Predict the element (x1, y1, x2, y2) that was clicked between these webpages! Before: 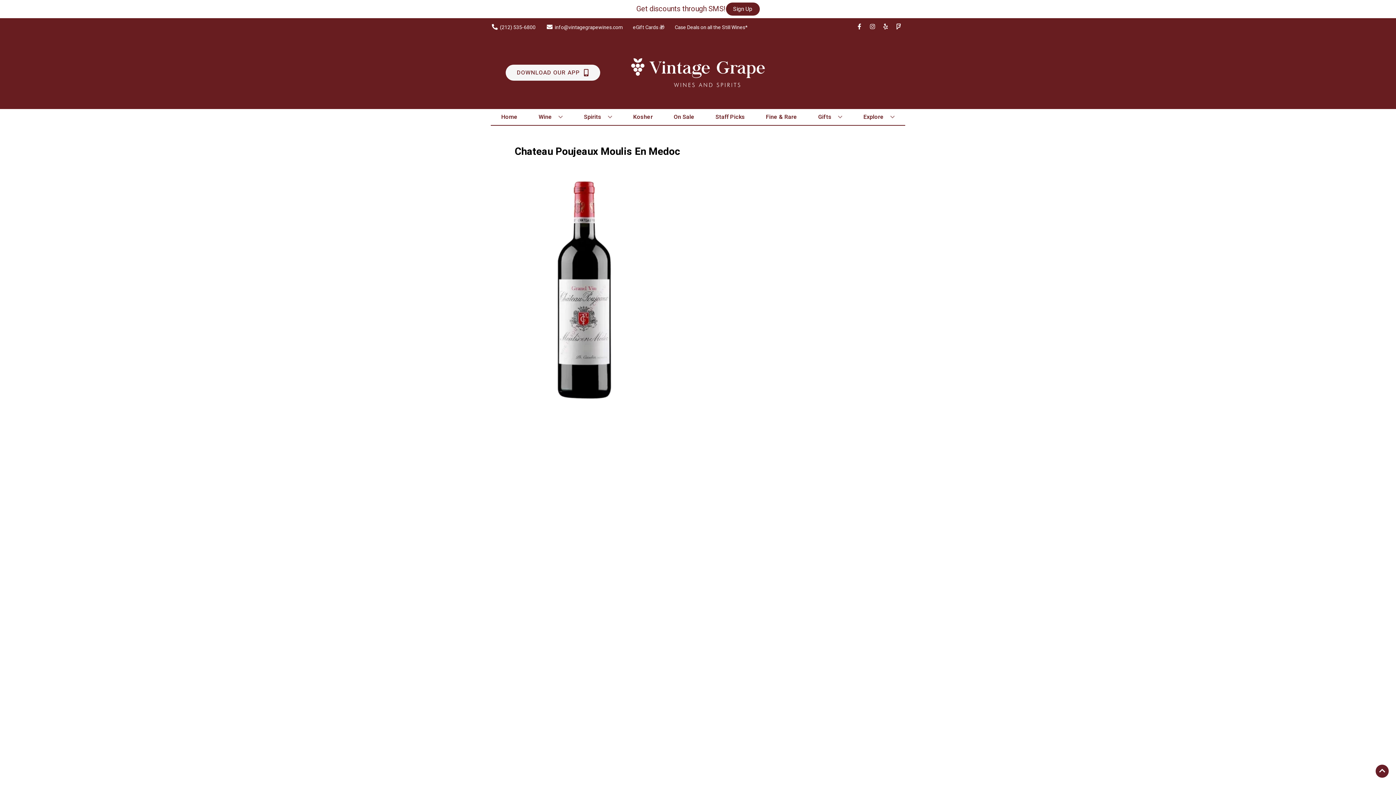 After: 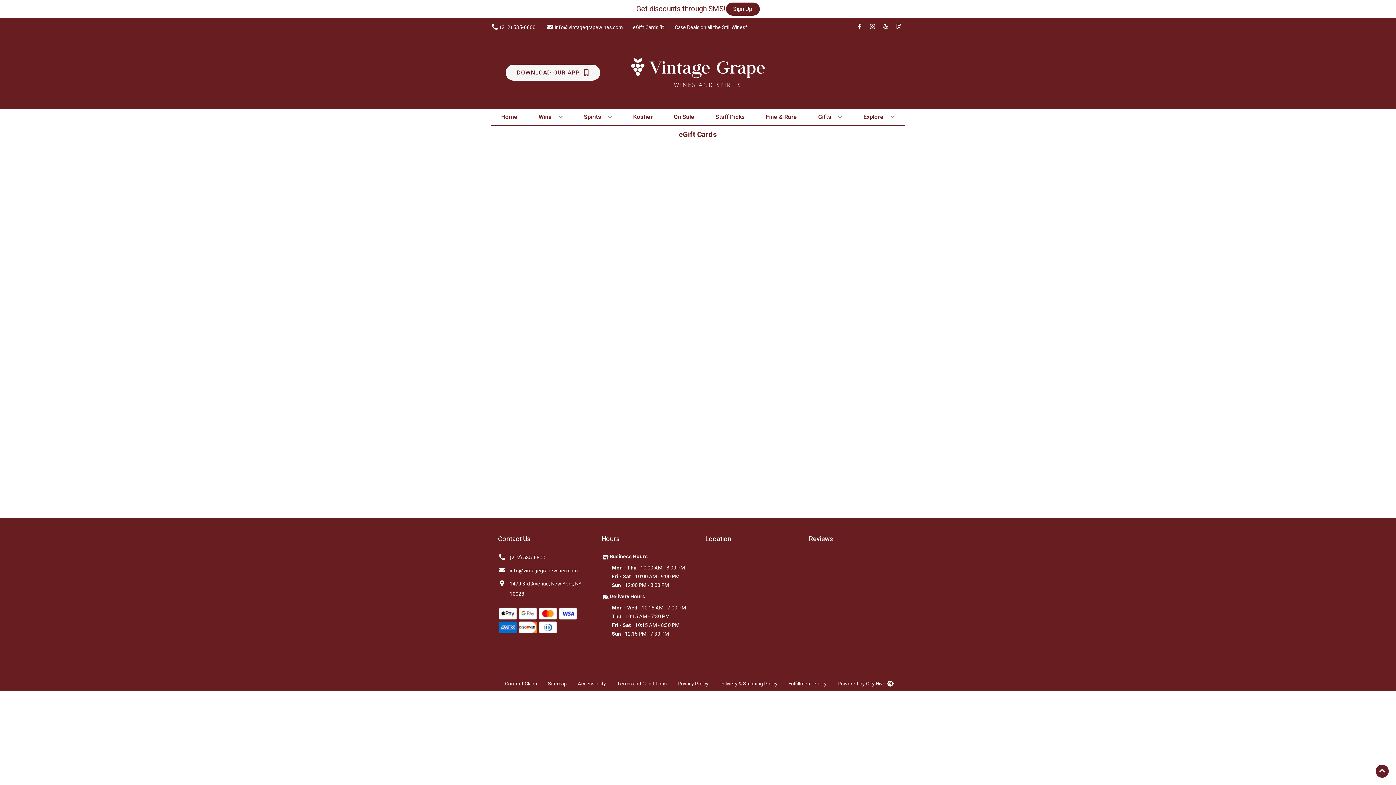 Action: bbox: (633, 23, 664, 31) label: eGift Cards 🎁